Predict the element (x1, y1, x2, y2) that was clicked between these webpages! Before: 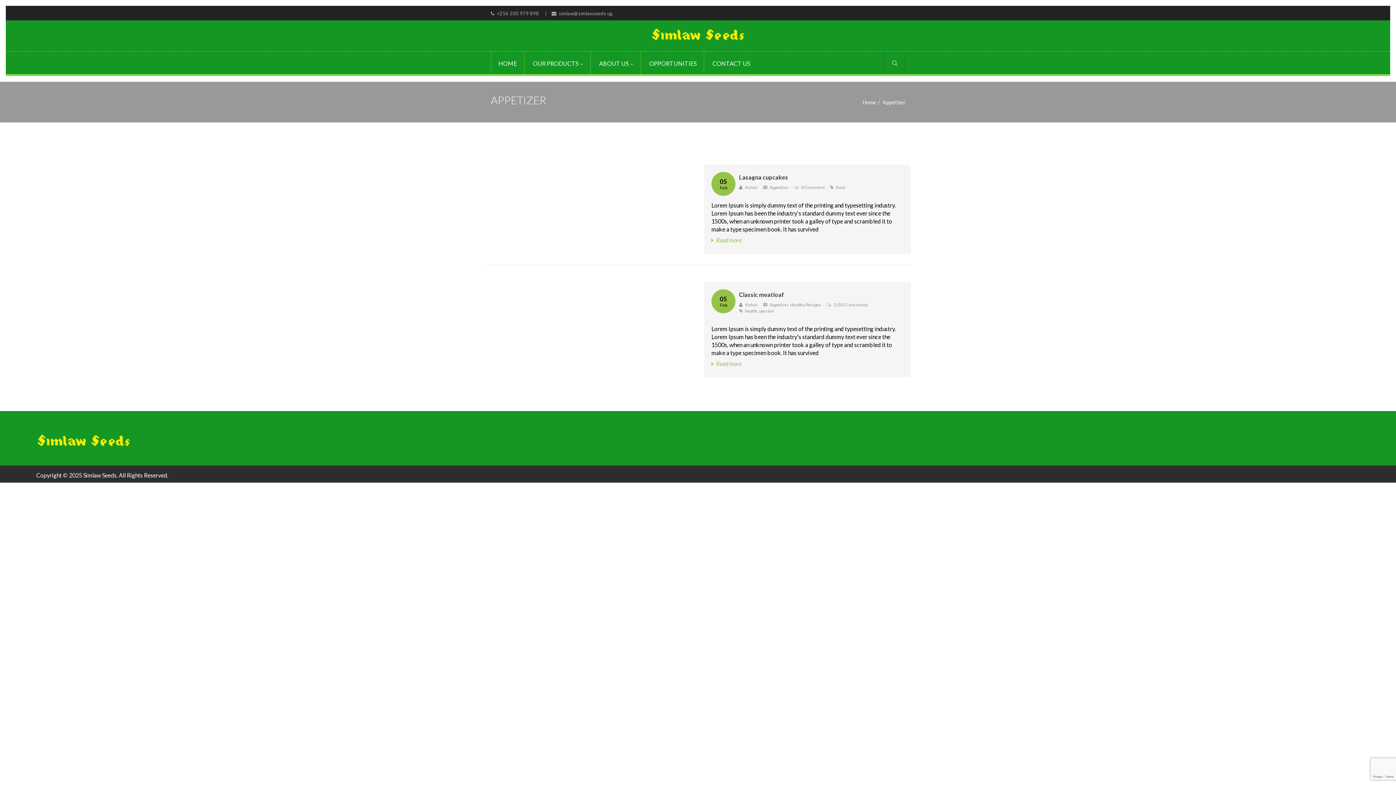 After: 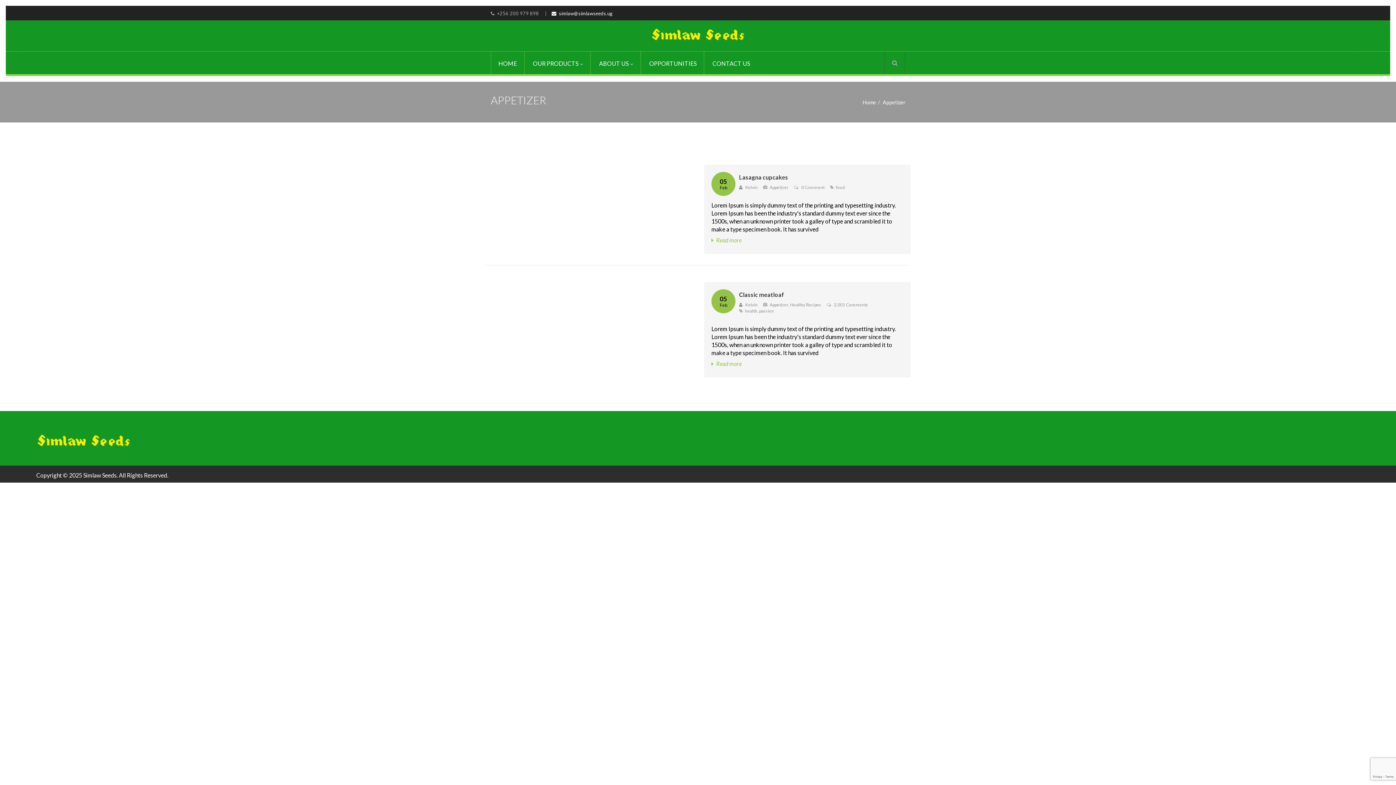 Action: bbox: (551, 10, 612, 16) label: simlaw@simlawseeds.ug